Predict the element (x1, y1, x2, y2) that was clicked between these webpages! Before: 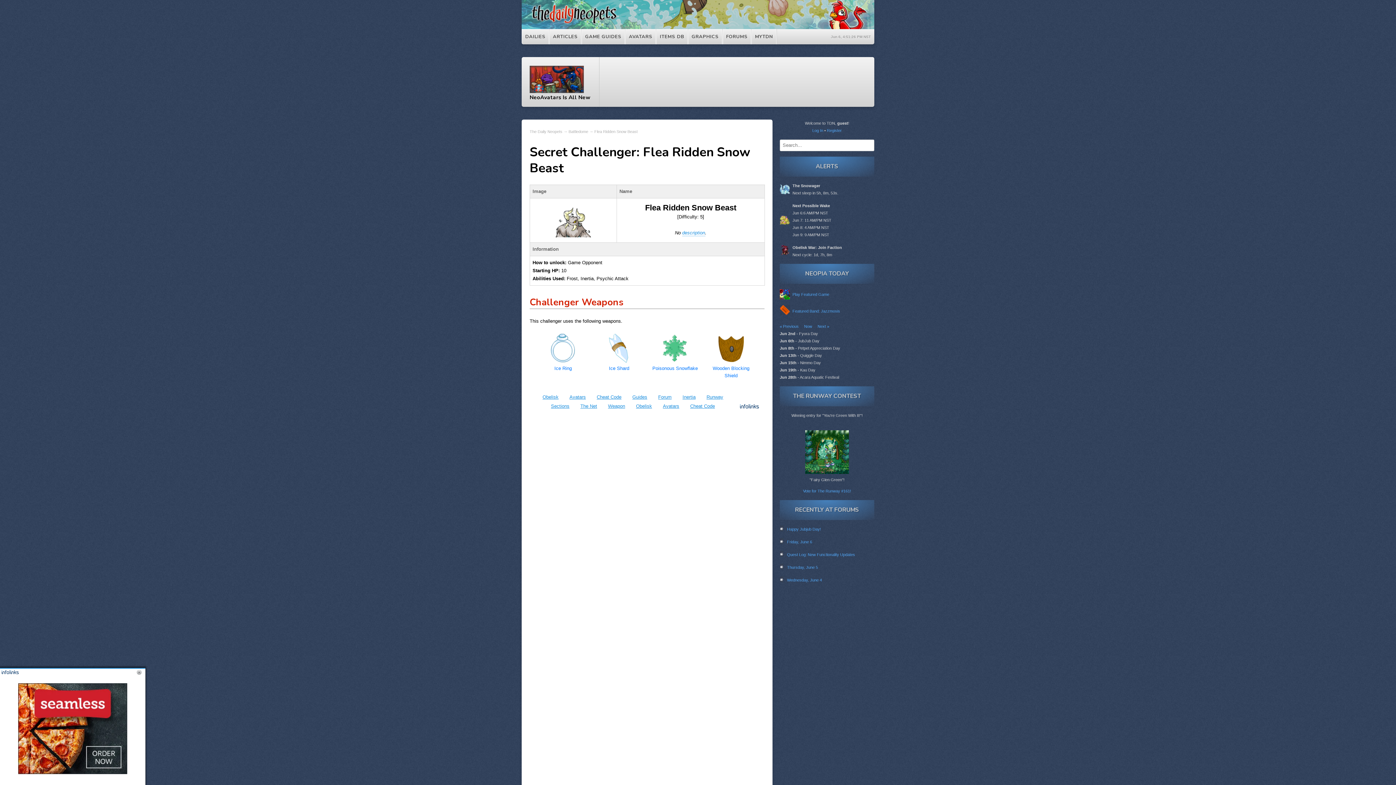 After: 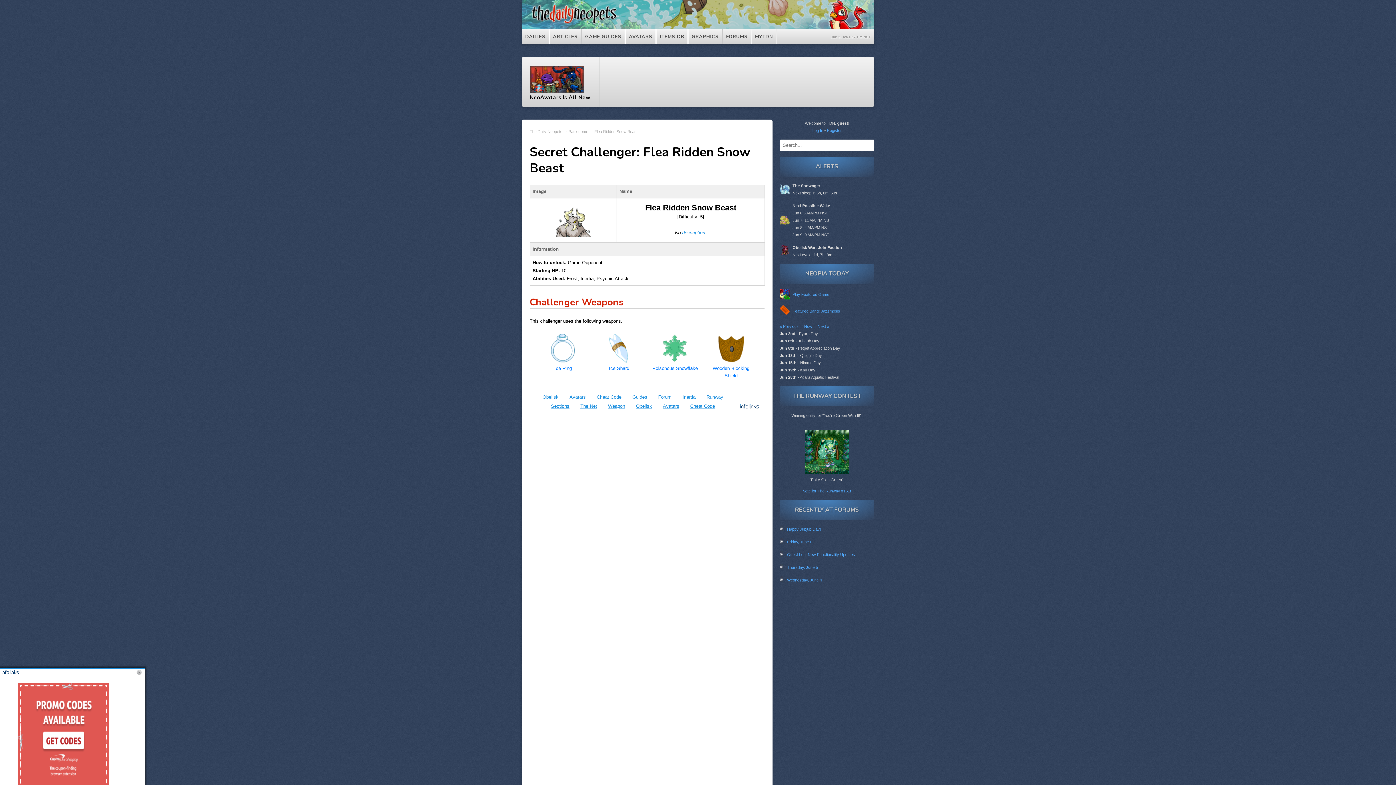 Action: bbox: (805, 470, 849, 474)